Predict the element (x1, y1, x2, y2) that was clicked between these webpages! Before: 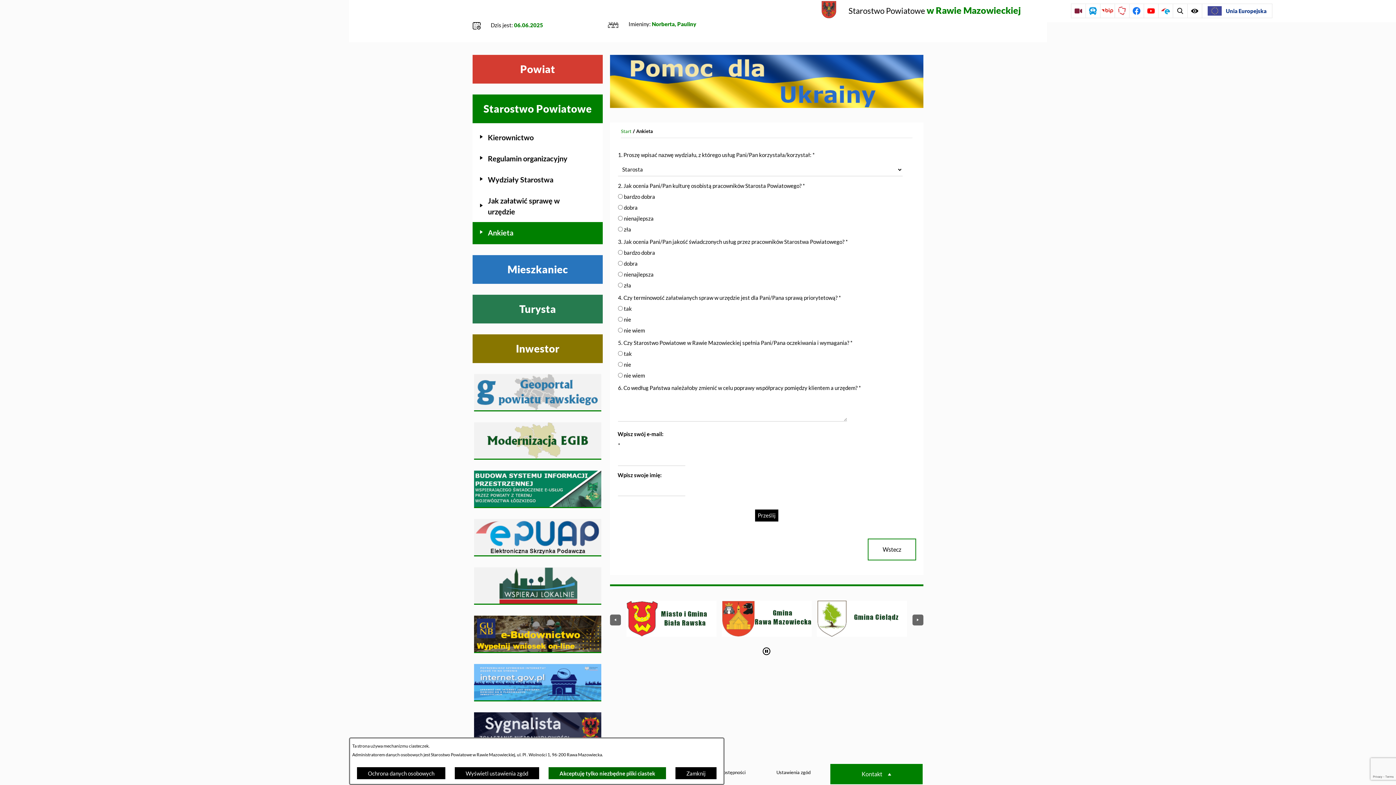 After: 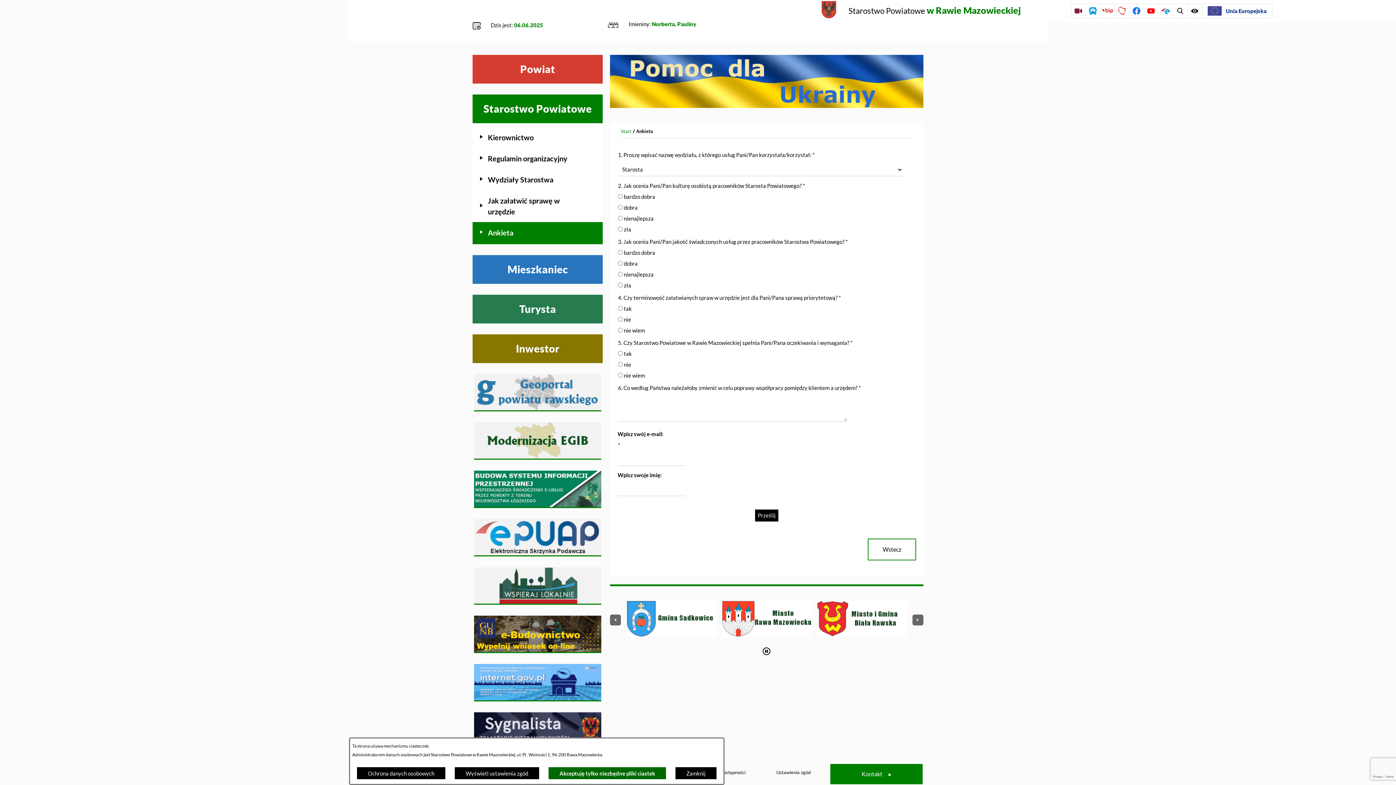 Action: bbox: (474, 616, 601, 653)